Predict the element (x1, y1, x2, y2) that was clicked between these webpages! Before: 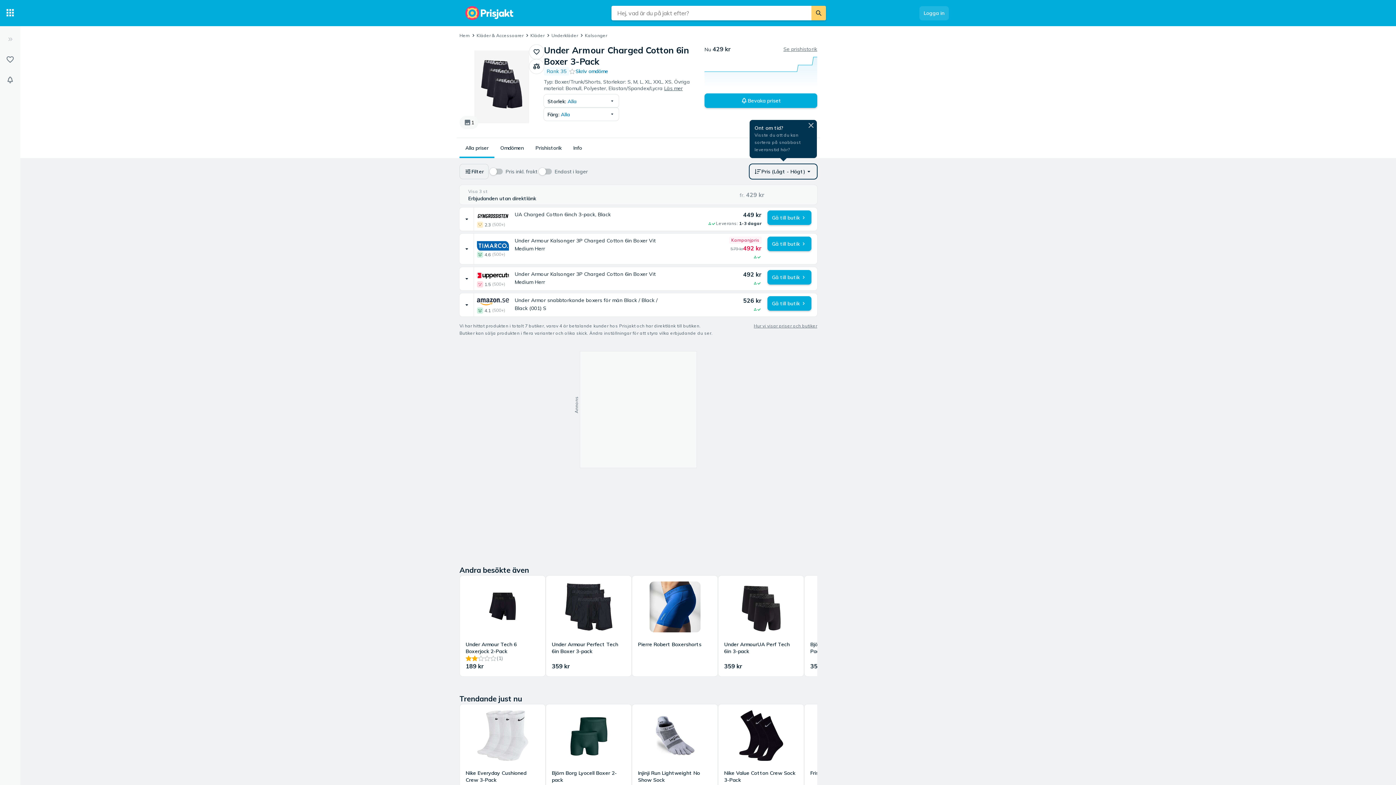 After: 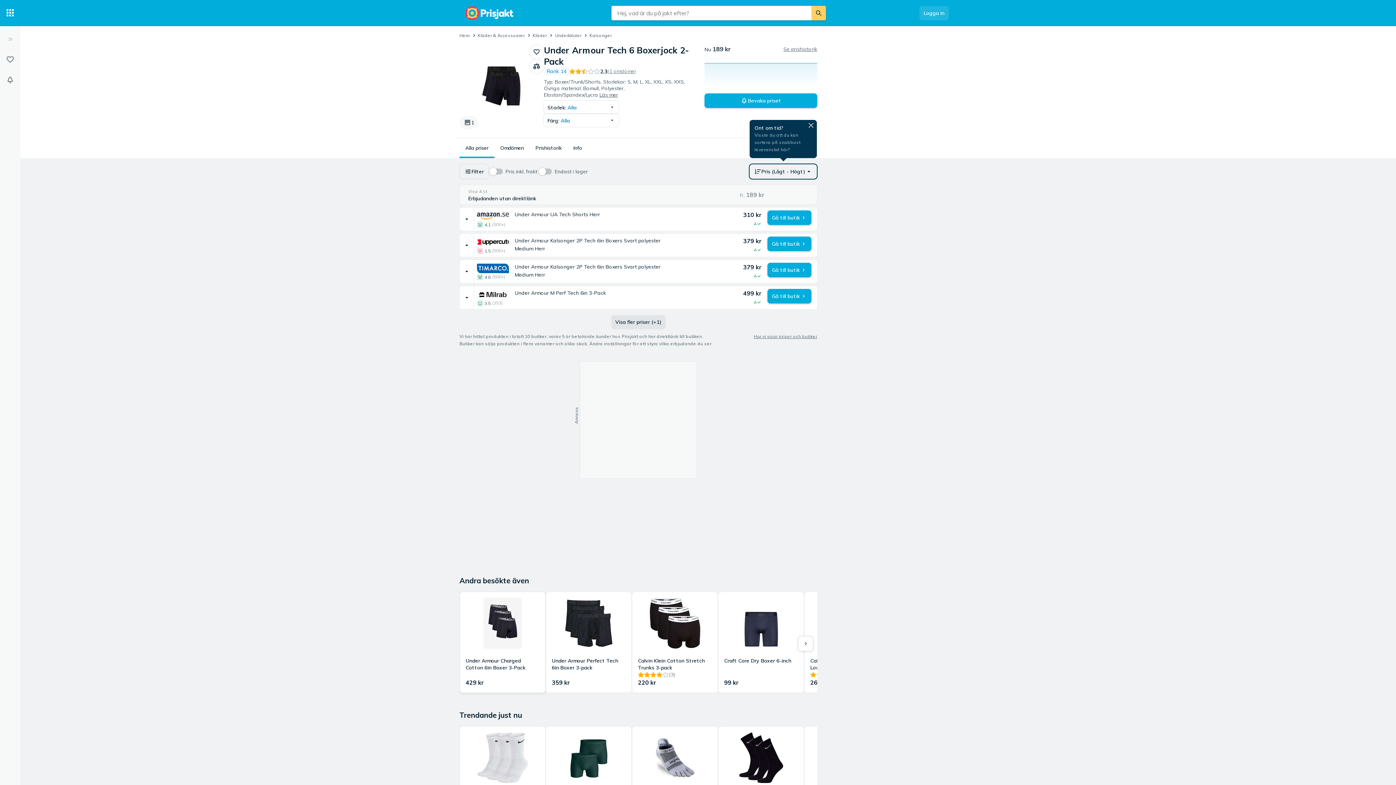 Action: label: Under Armour Tech 6 Boxerjock 2-Pack
(1)
189 kr bbox: (460, 576, 545, 676)